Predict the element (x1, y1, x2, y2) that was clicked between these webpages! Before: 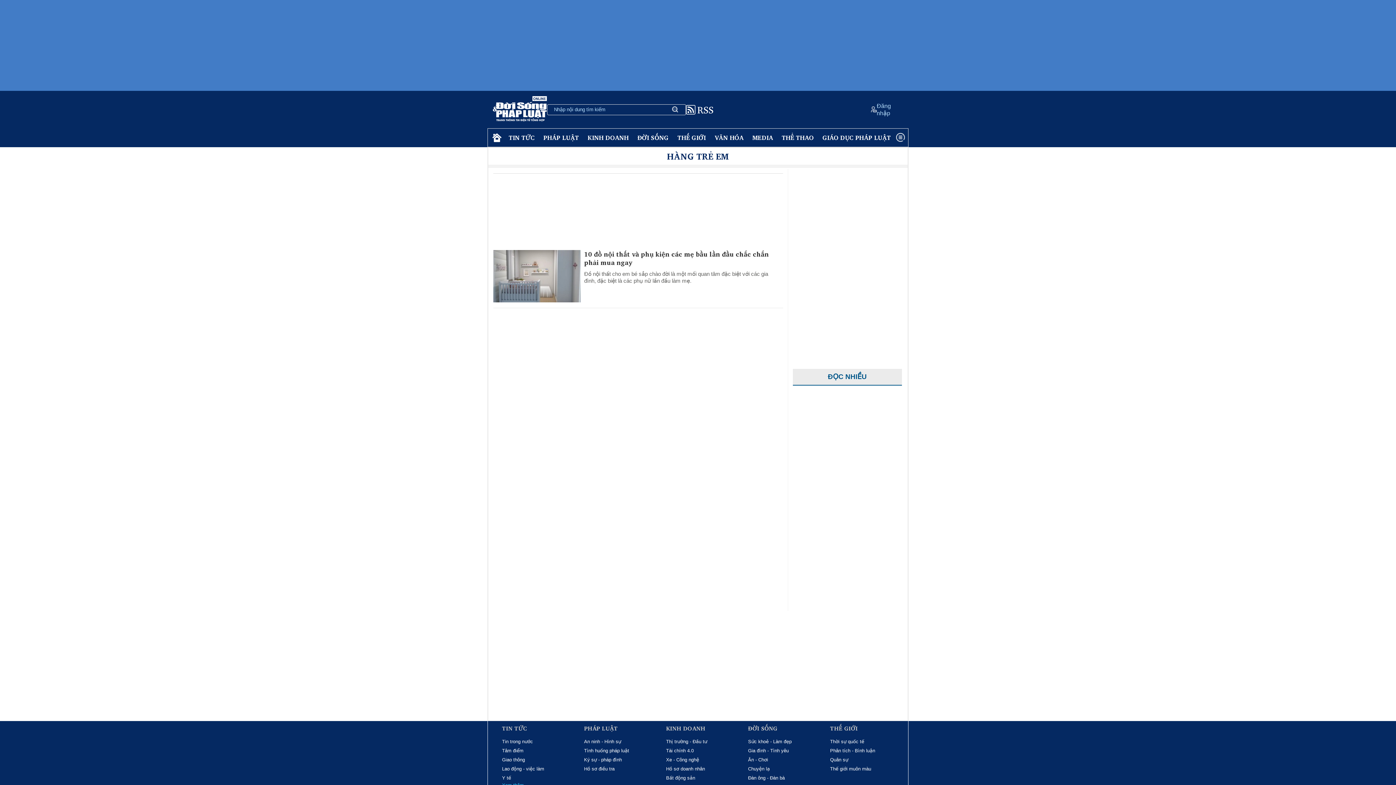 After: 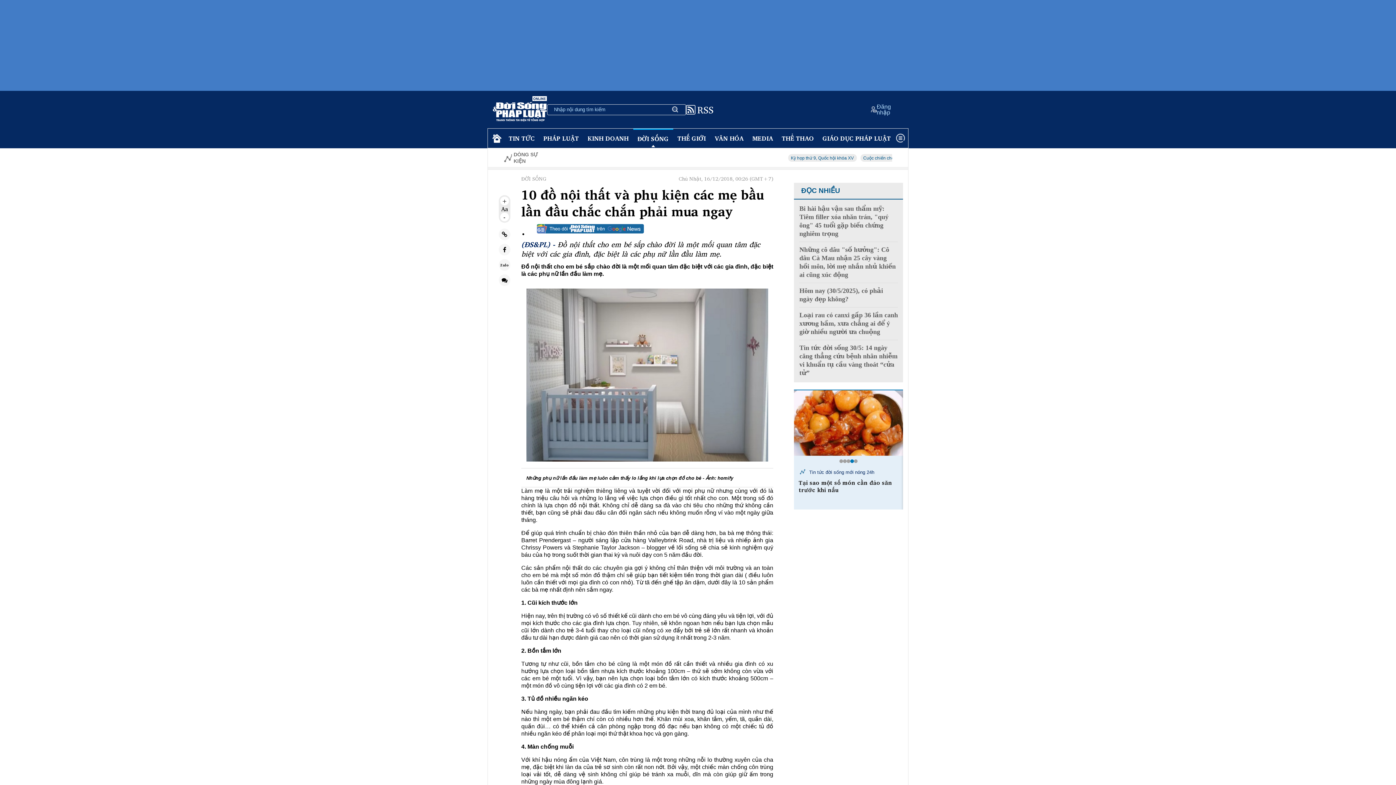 Action: bbox: (493, 250, 580, 302)